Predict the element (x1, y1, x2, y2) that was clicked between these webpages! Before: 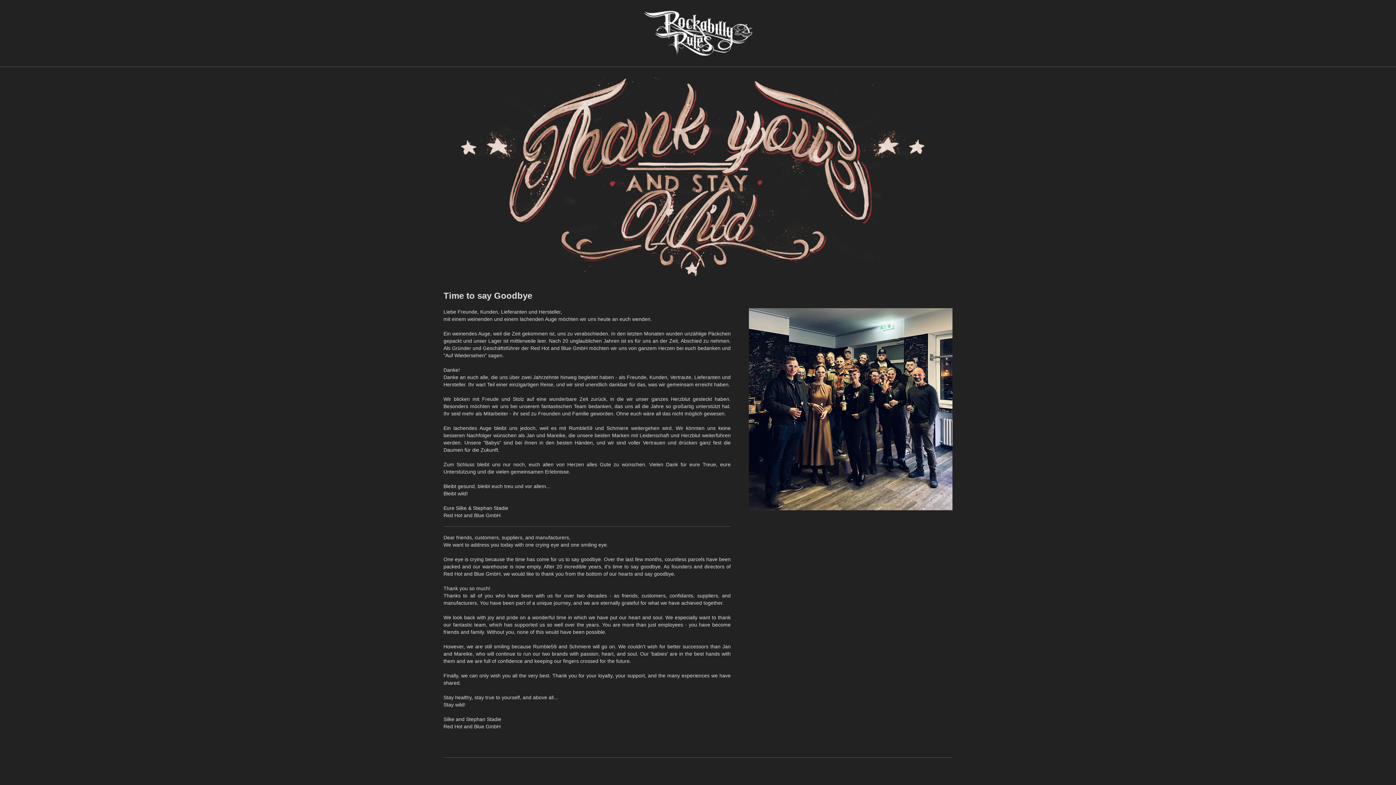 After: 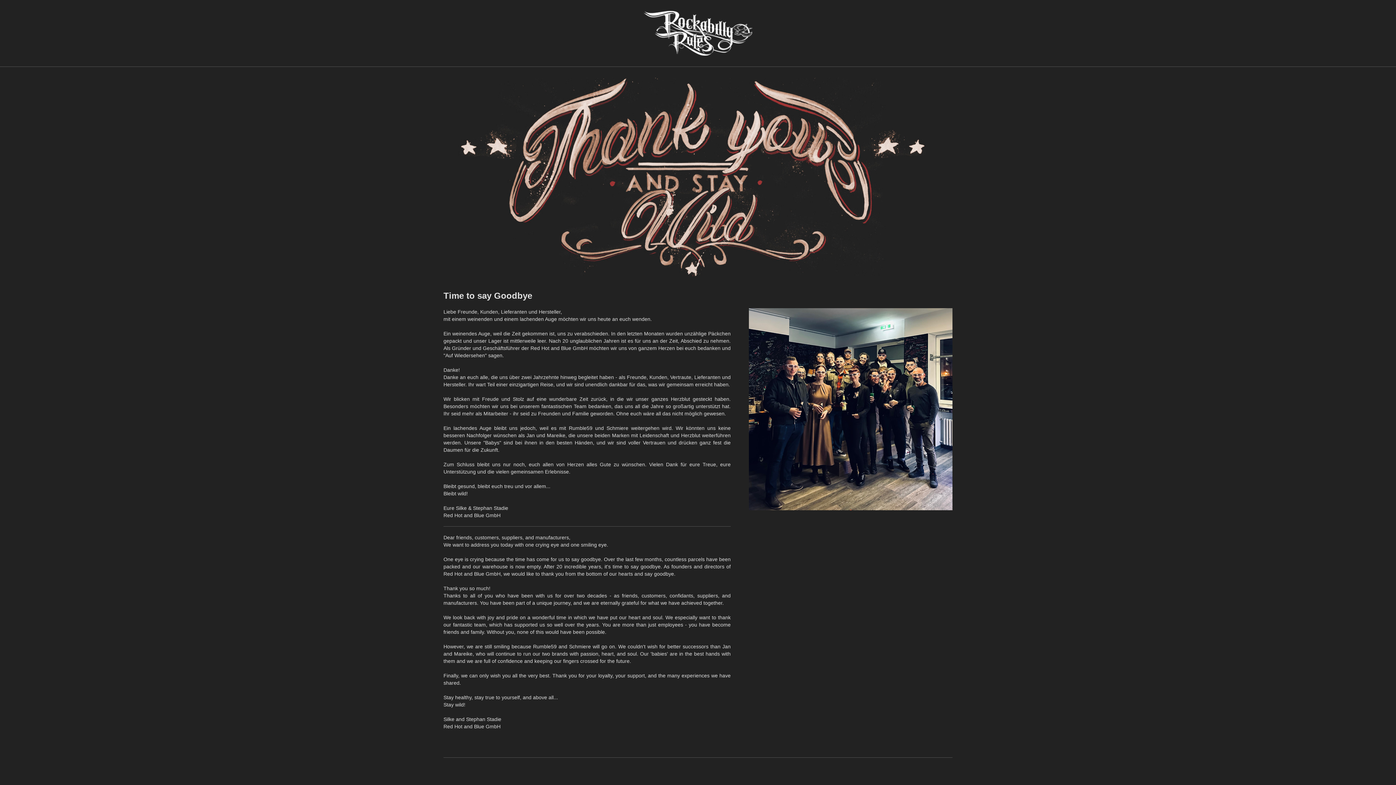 Action: bbox: (643, 10, 752, 55)